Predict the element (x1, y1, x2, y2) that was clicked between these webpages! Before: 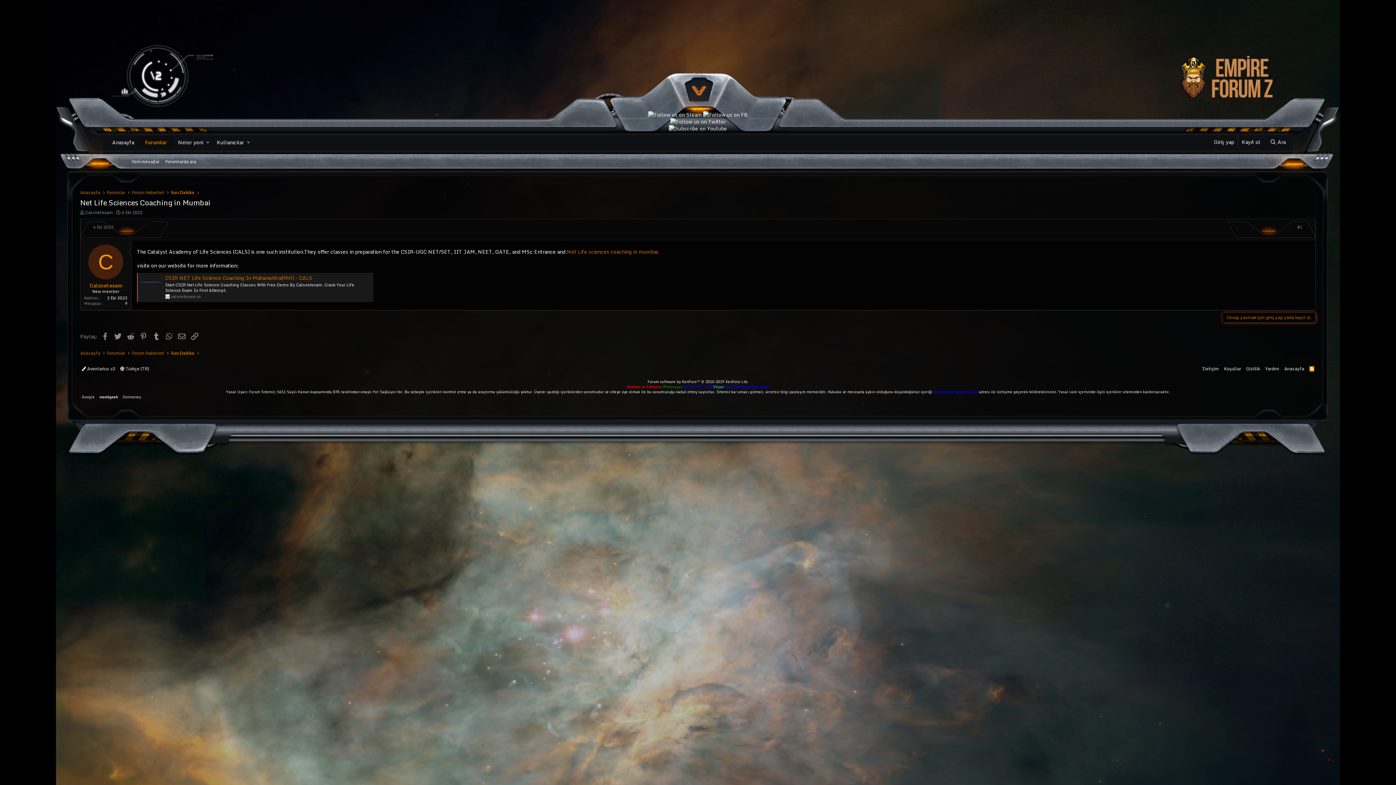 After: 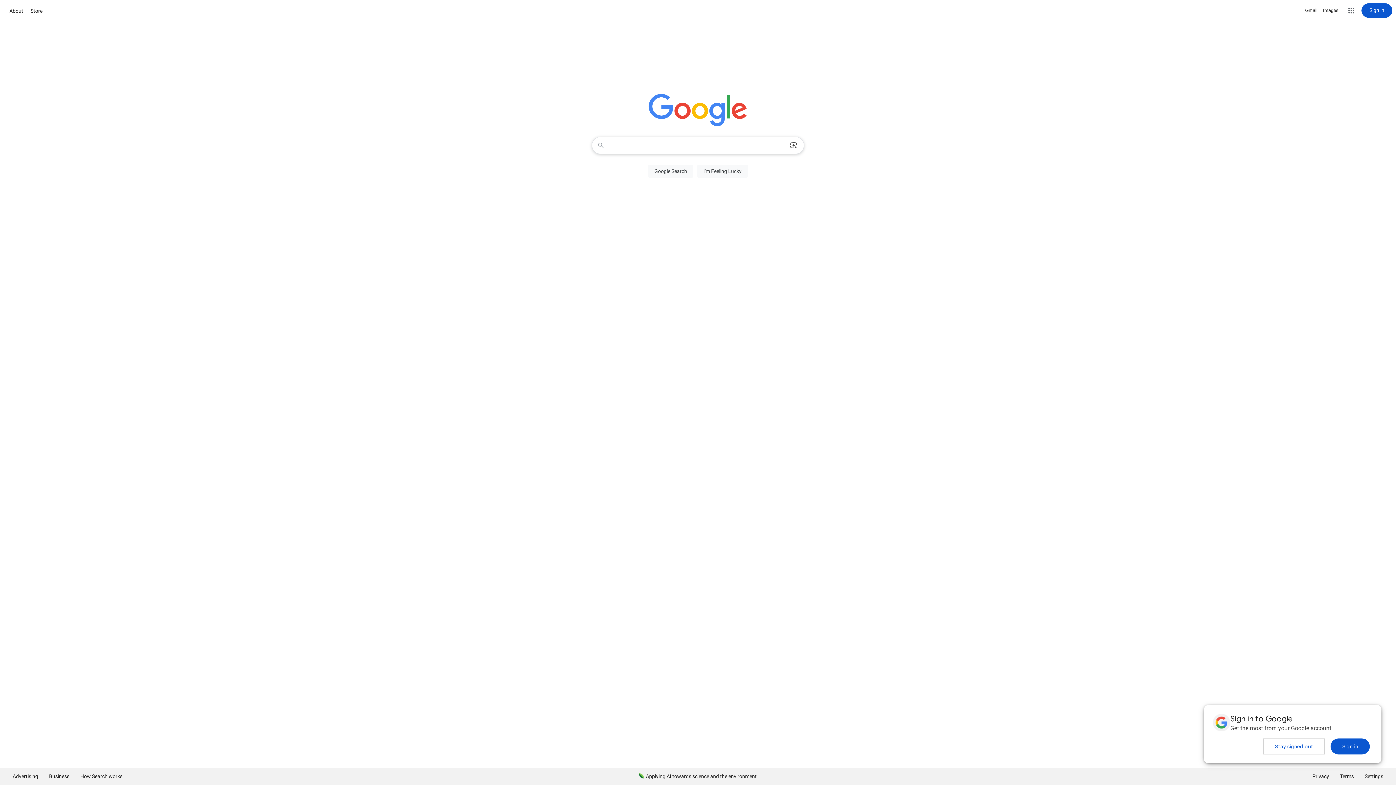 Action: label: Google bbox: (80, 393, 96, 400)